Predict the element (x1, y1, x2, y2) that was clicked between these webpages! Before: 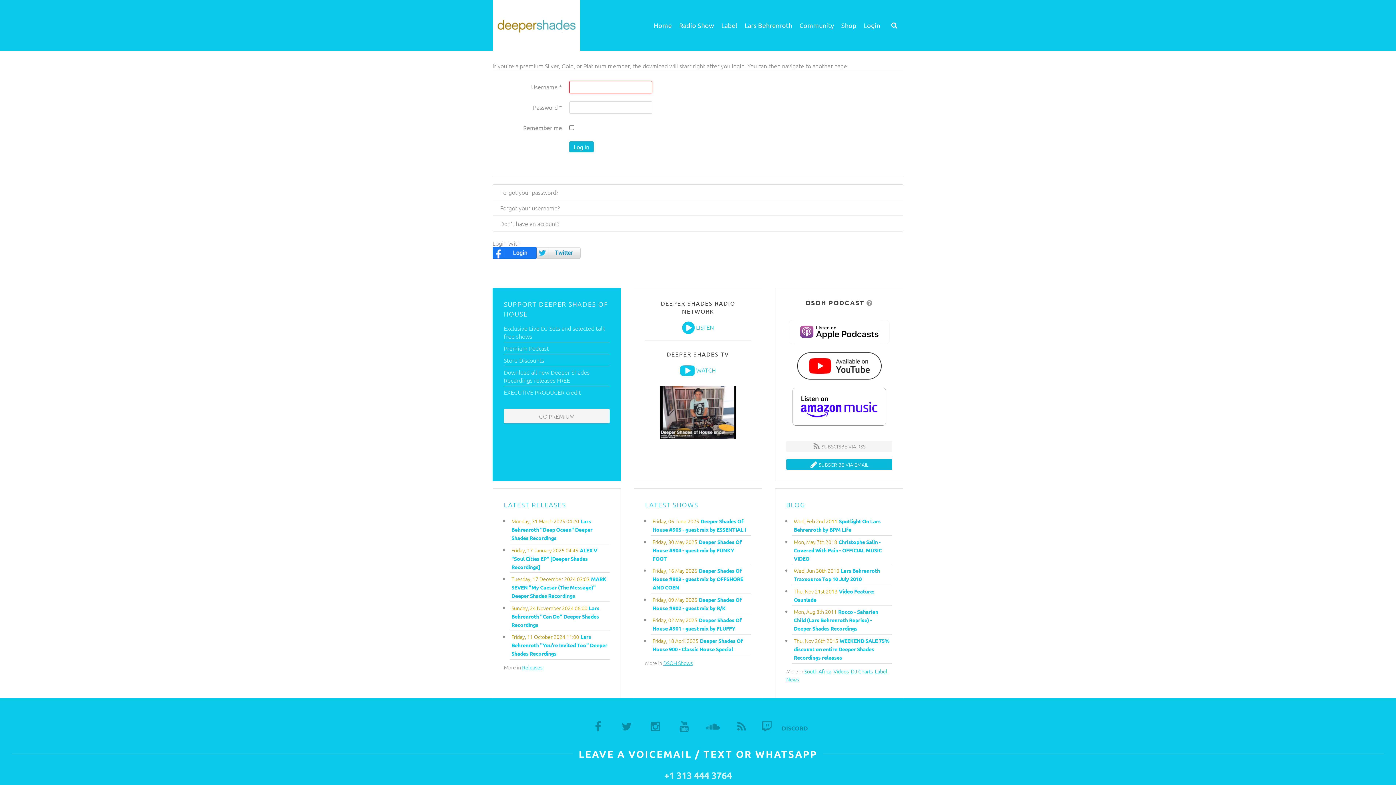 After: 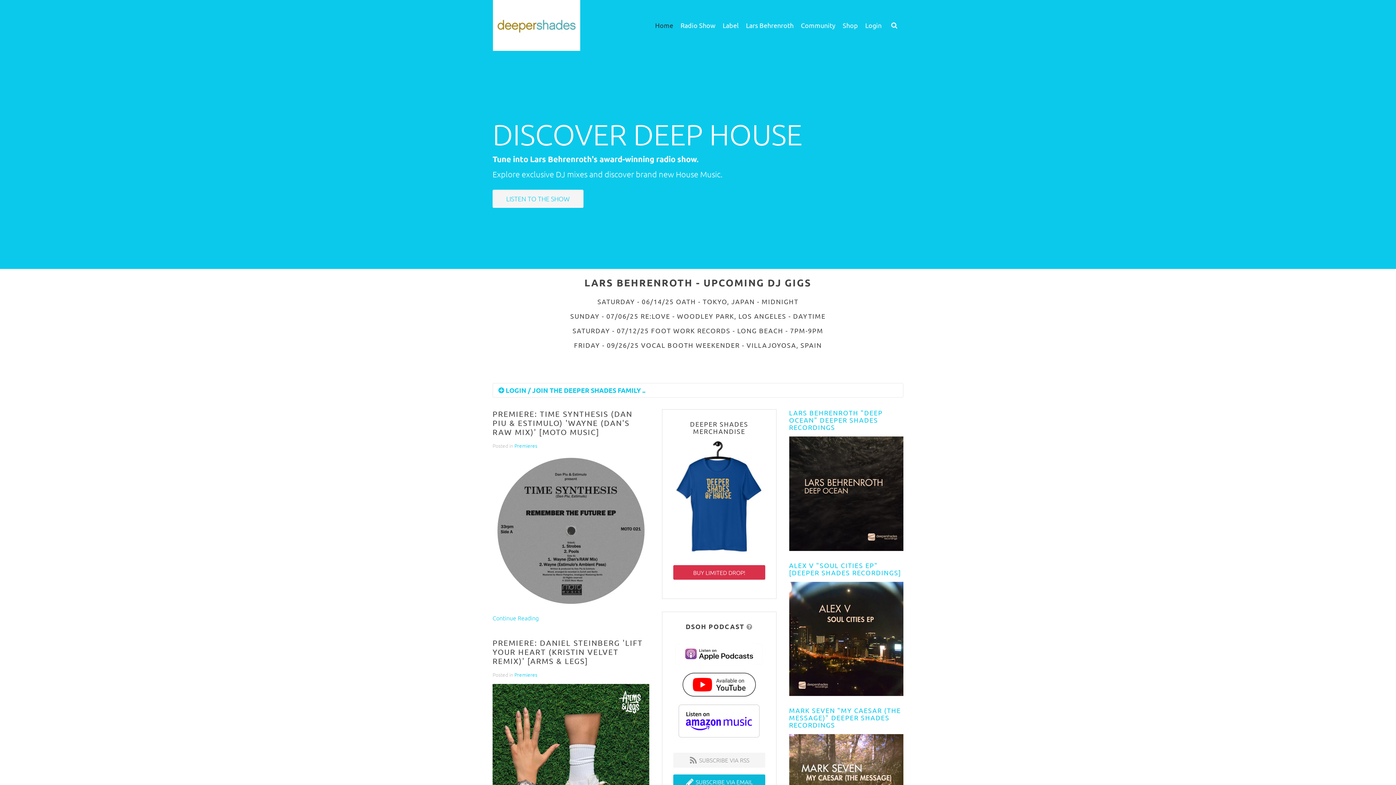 Action: bbox: (491, 0, 580, 50) label:  